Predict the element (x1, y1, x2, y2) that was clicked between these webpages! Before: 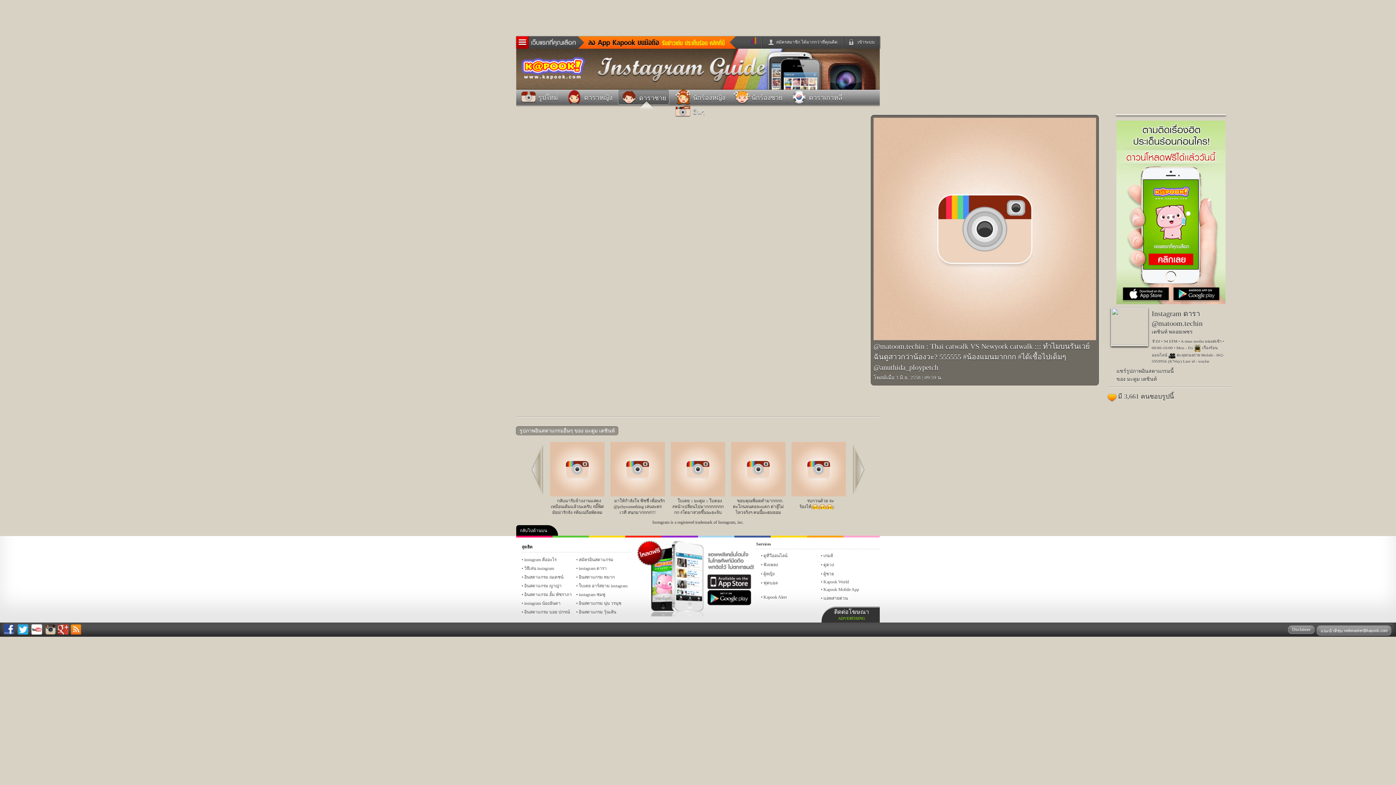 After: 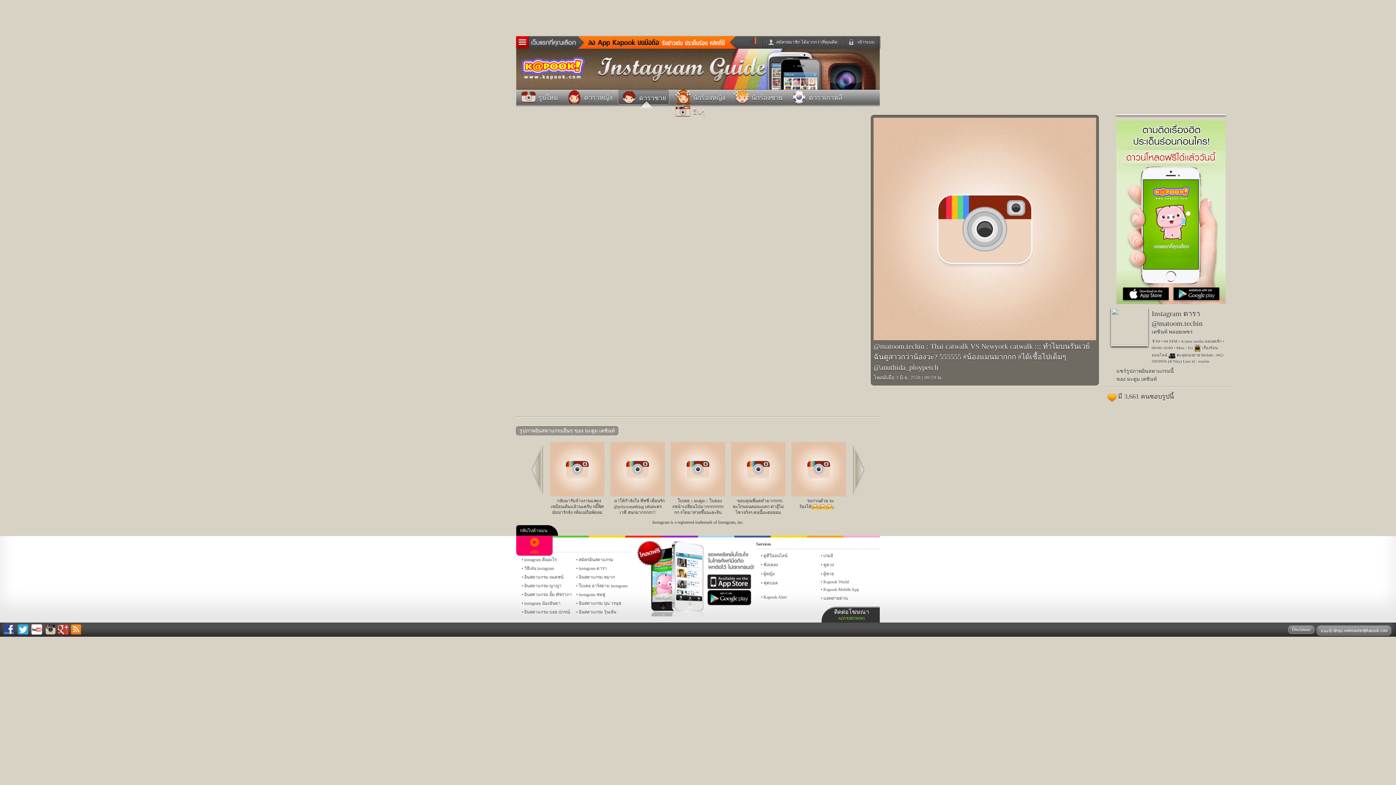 Action: label: คลิป bbox: (516, 535, 552, 537)